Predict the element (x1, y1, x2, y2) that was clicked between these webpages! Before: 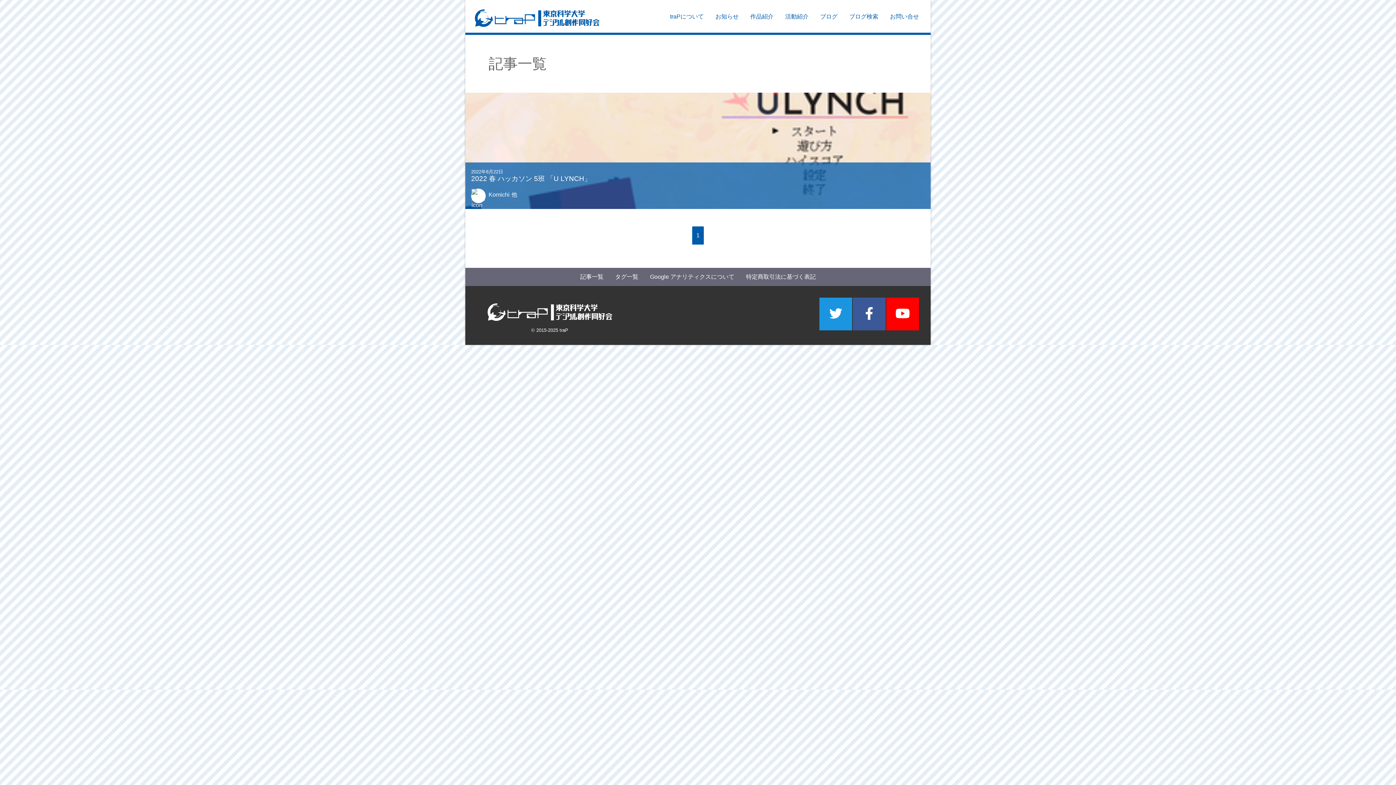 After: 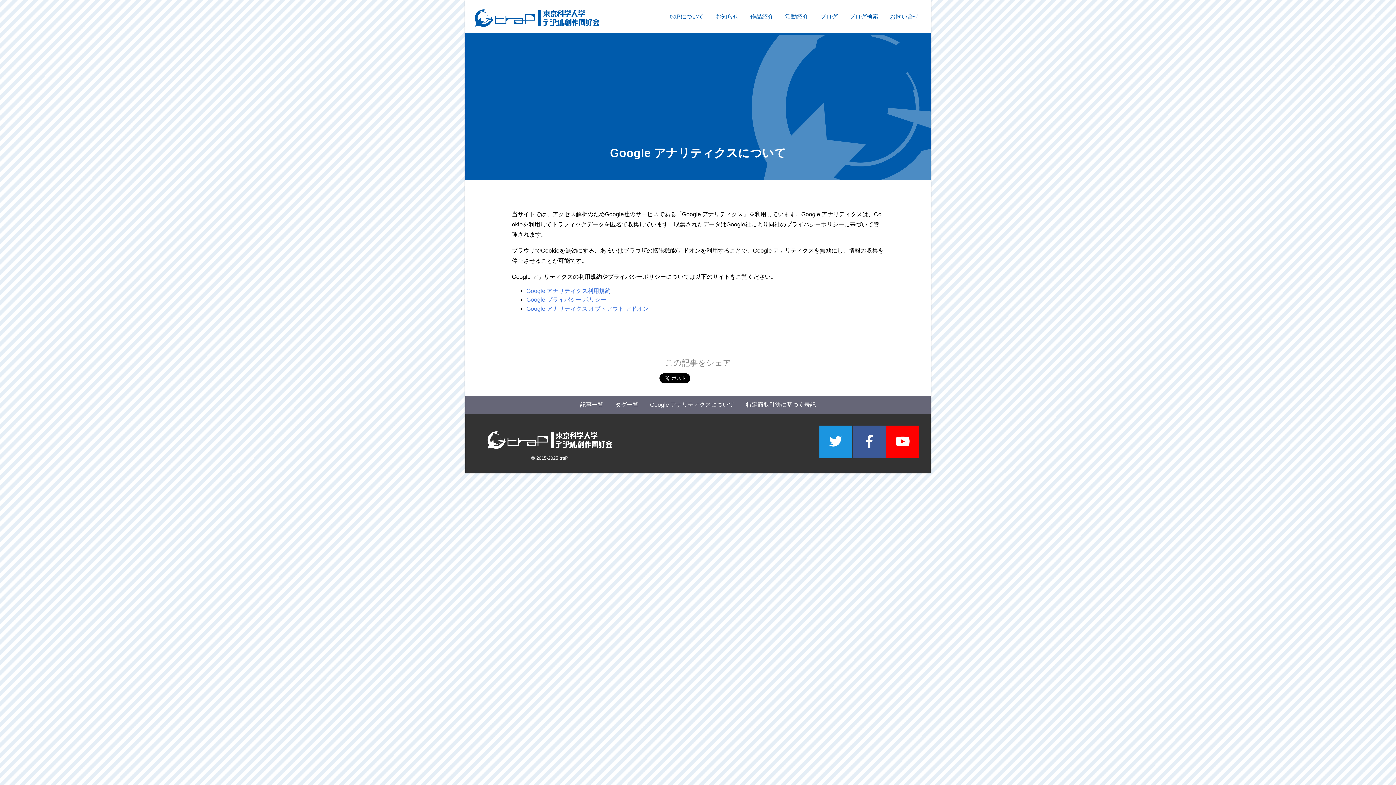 Action: bbox: (650, 273, 734, 280) label: Google アナリティクスについて